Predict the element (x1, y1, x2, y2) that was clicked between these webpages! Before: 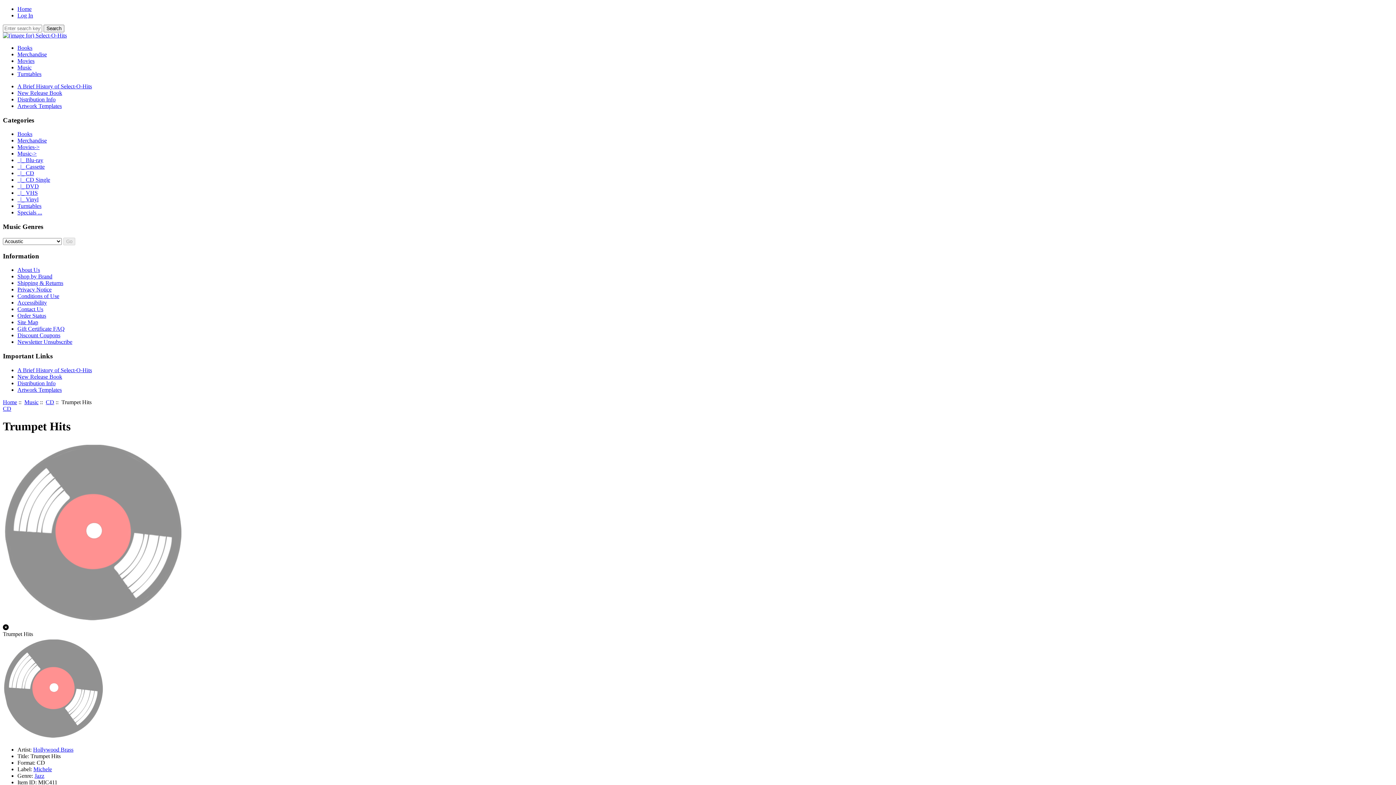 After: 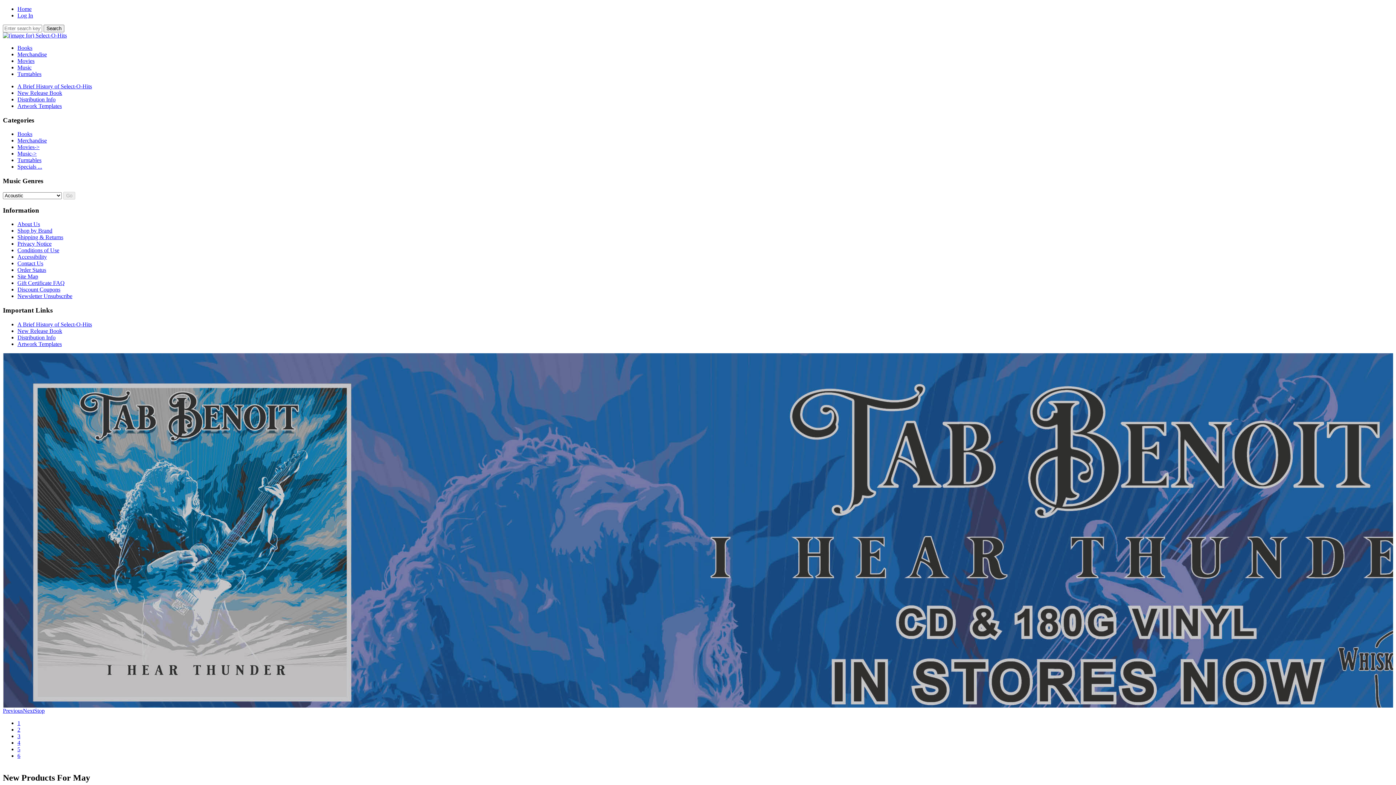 Action: bbox: (2, 399, 17, 405) label: Home